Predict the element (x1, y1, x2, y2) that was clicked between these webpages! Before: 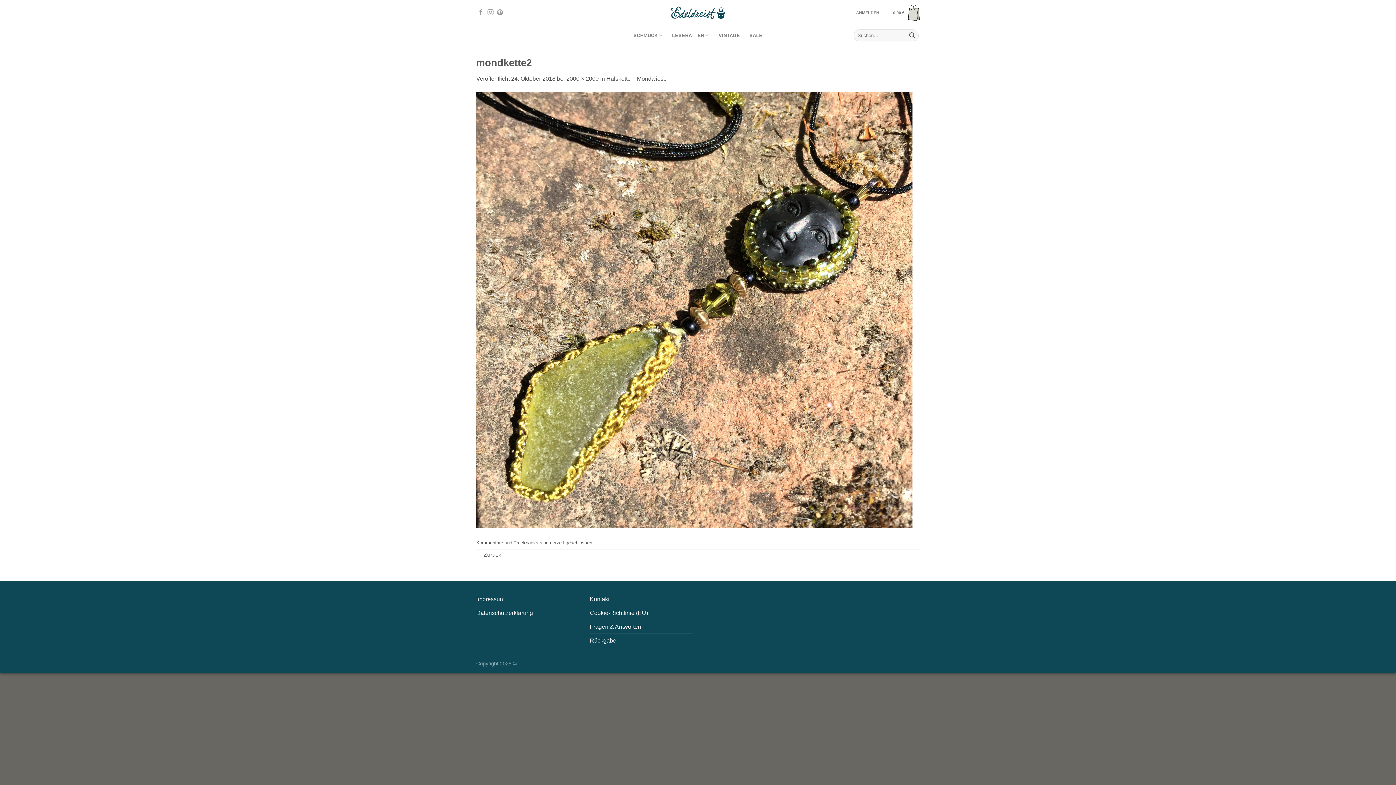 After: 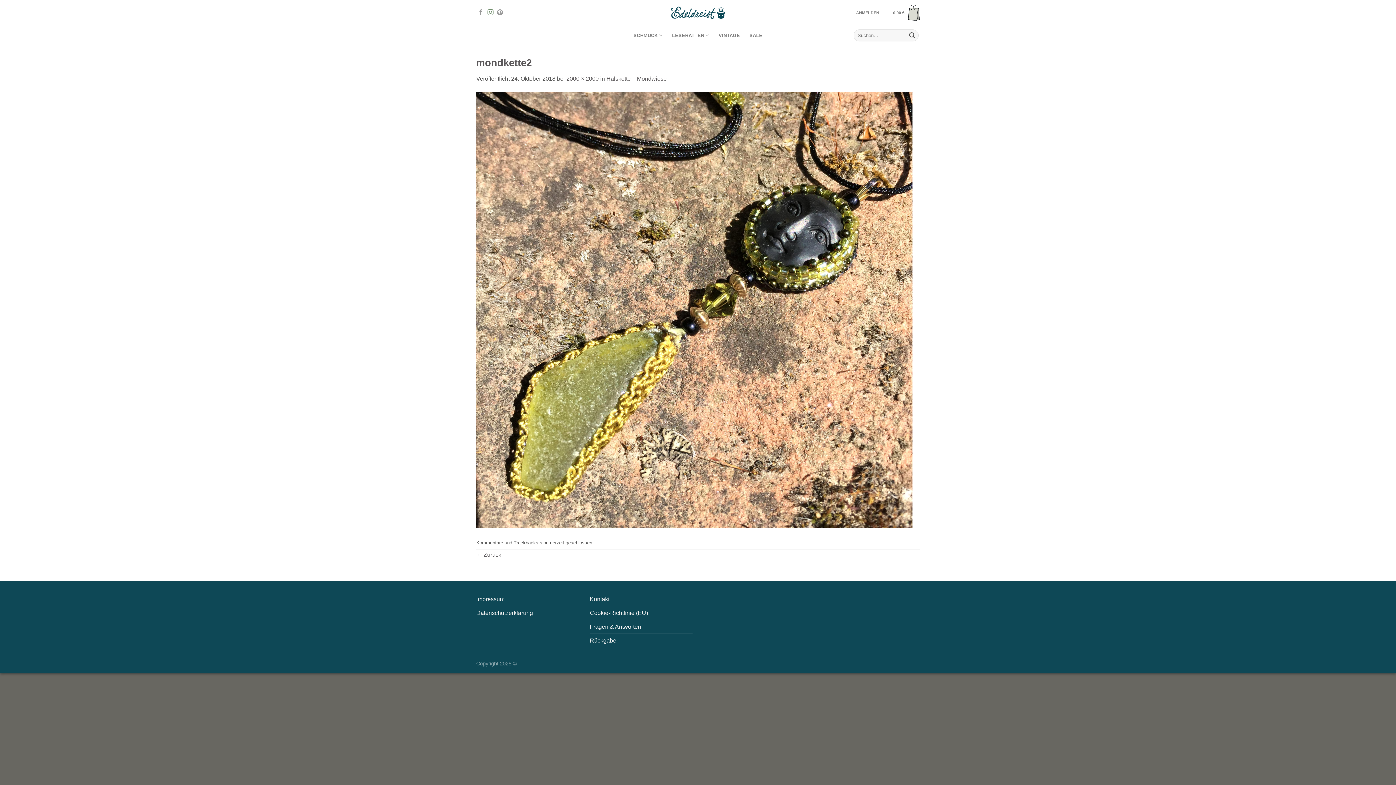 Action: bbox: (487, 9, 493, 16) label: Auf Instagram folgen